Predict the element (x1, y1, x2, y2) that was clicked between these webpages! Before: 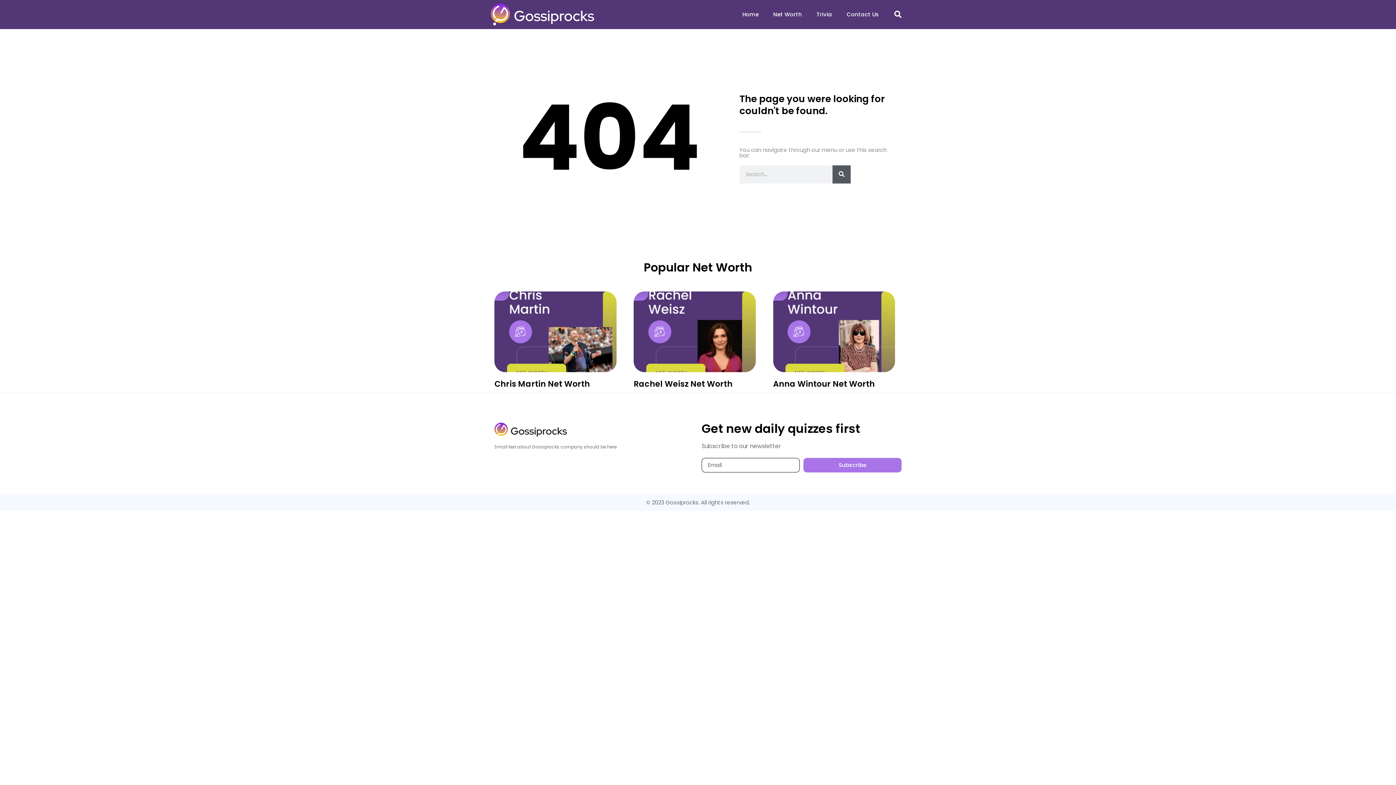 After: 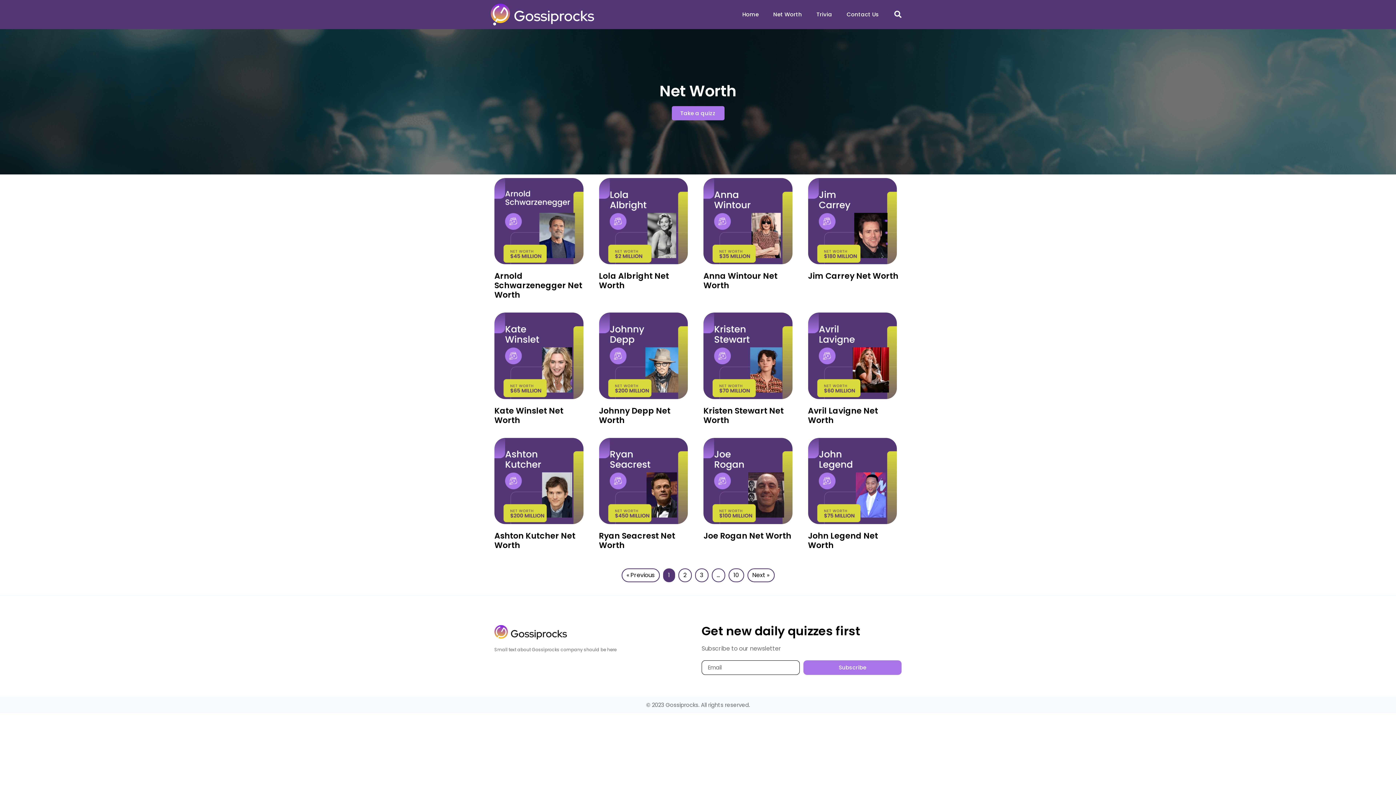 Action: bbox: (766, 7, 809, 21) label: Net Worth